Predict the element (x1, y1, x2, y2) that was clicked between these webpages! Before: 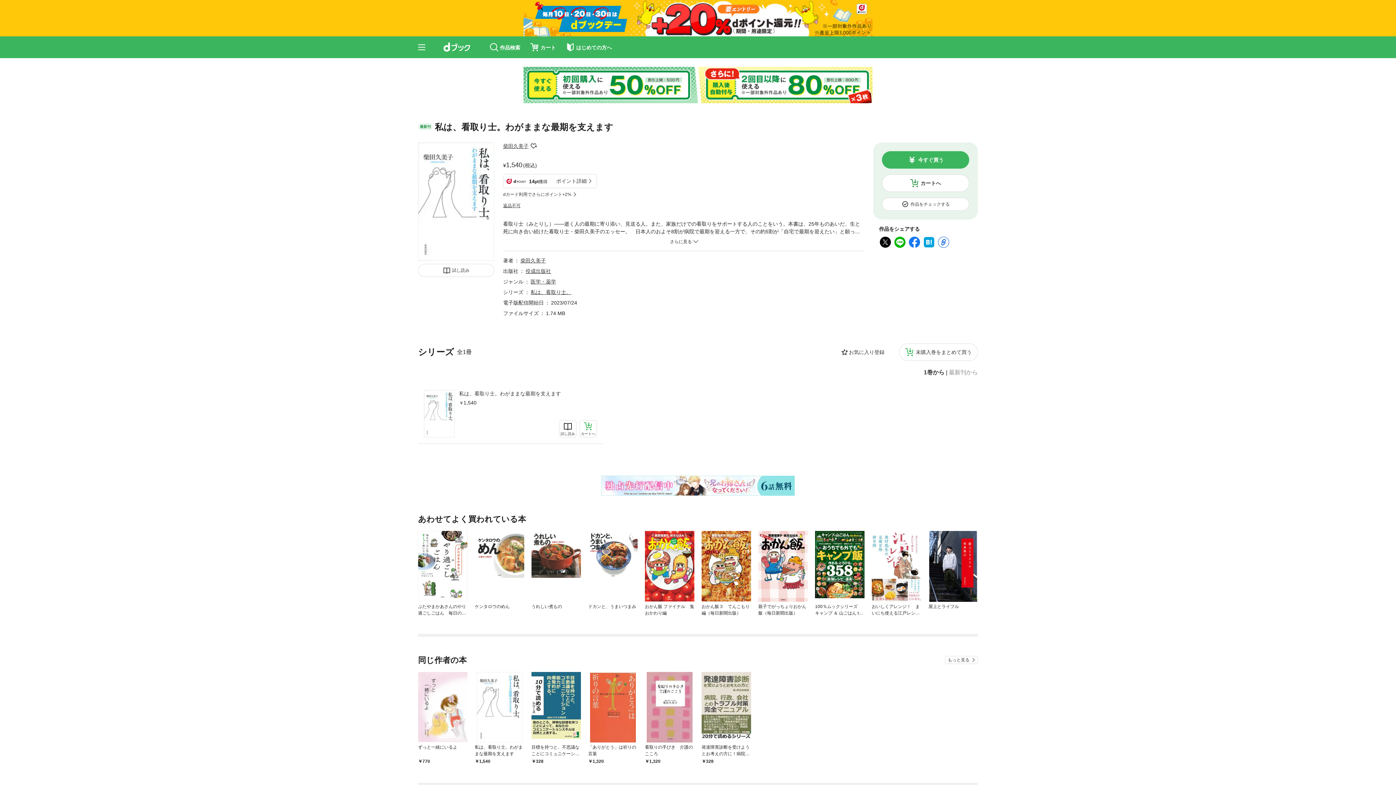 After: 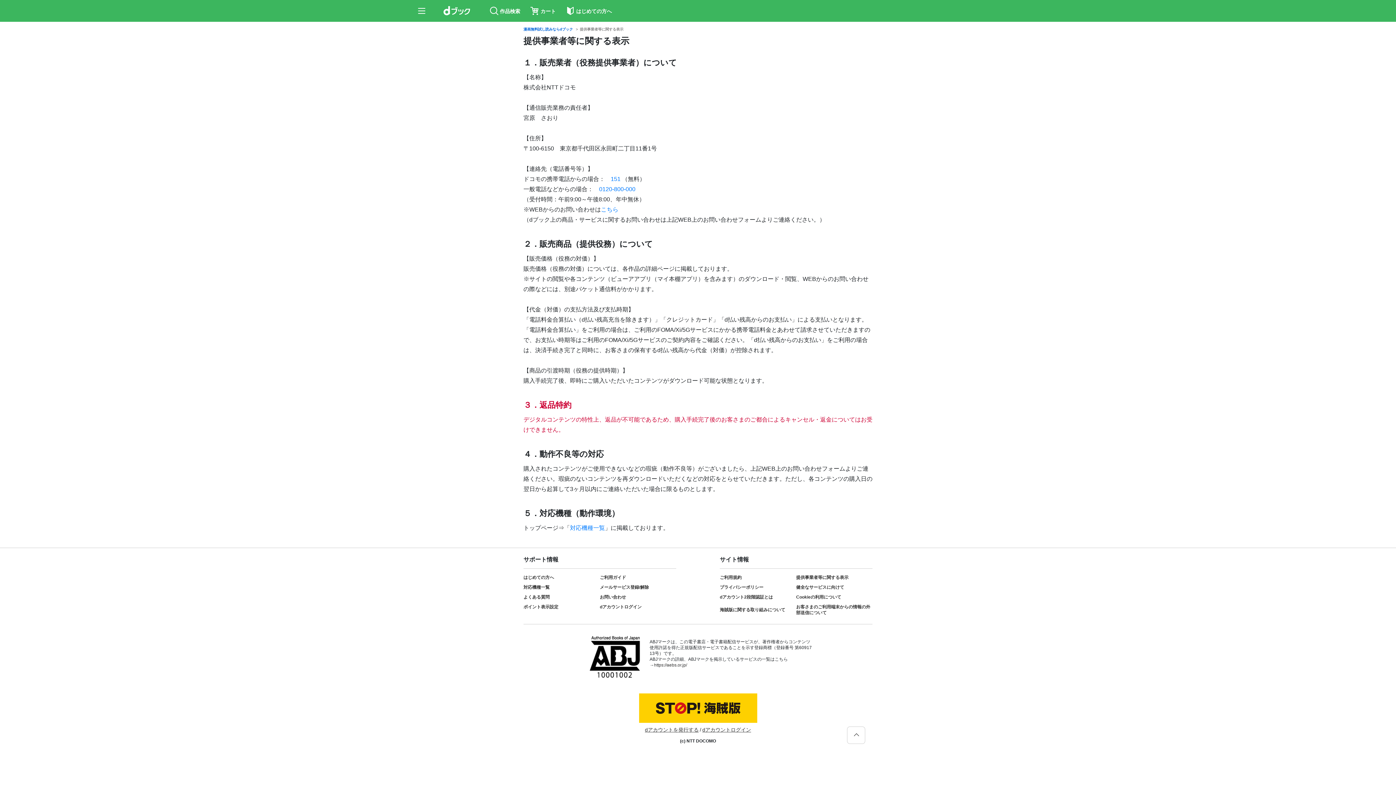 Action: label: 返品不可 bbox: (503, 203, 520, 208)